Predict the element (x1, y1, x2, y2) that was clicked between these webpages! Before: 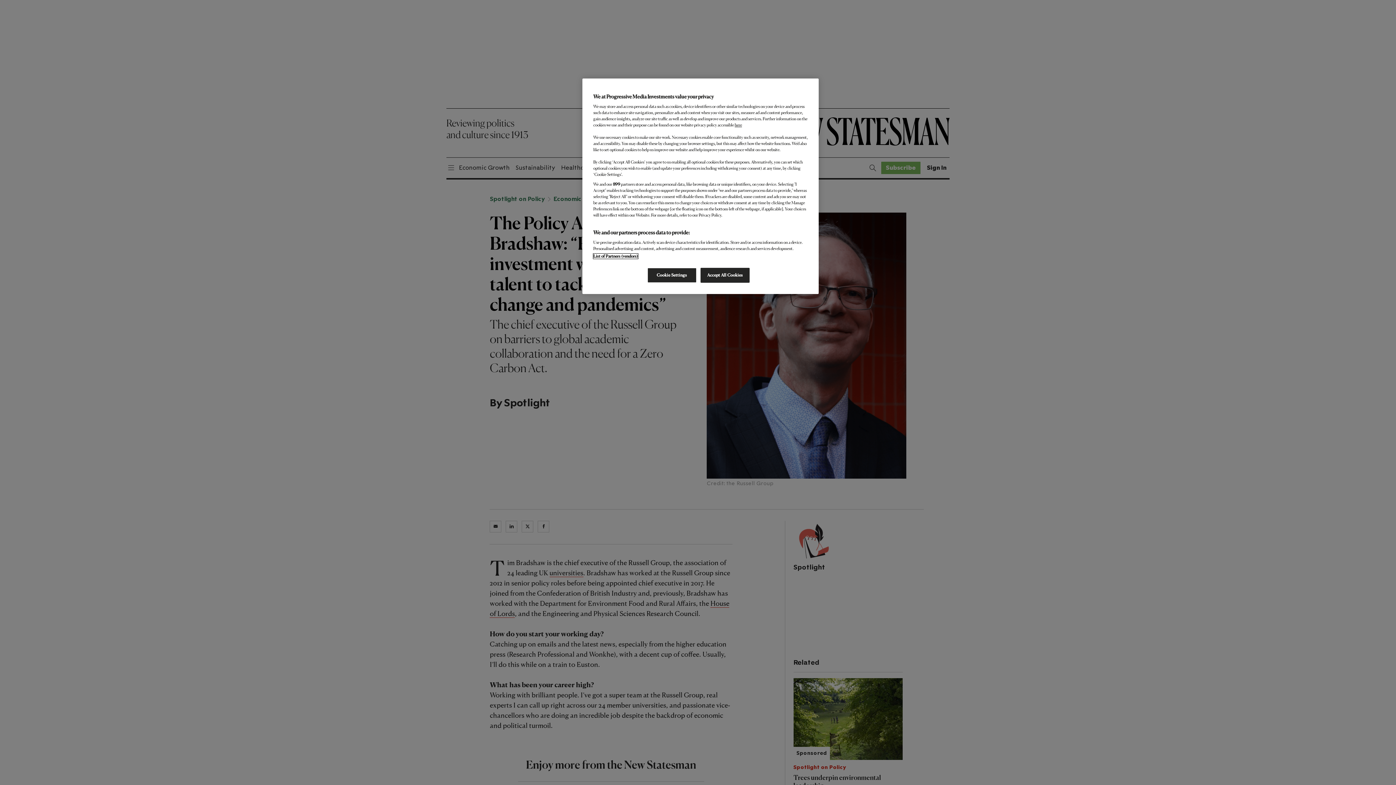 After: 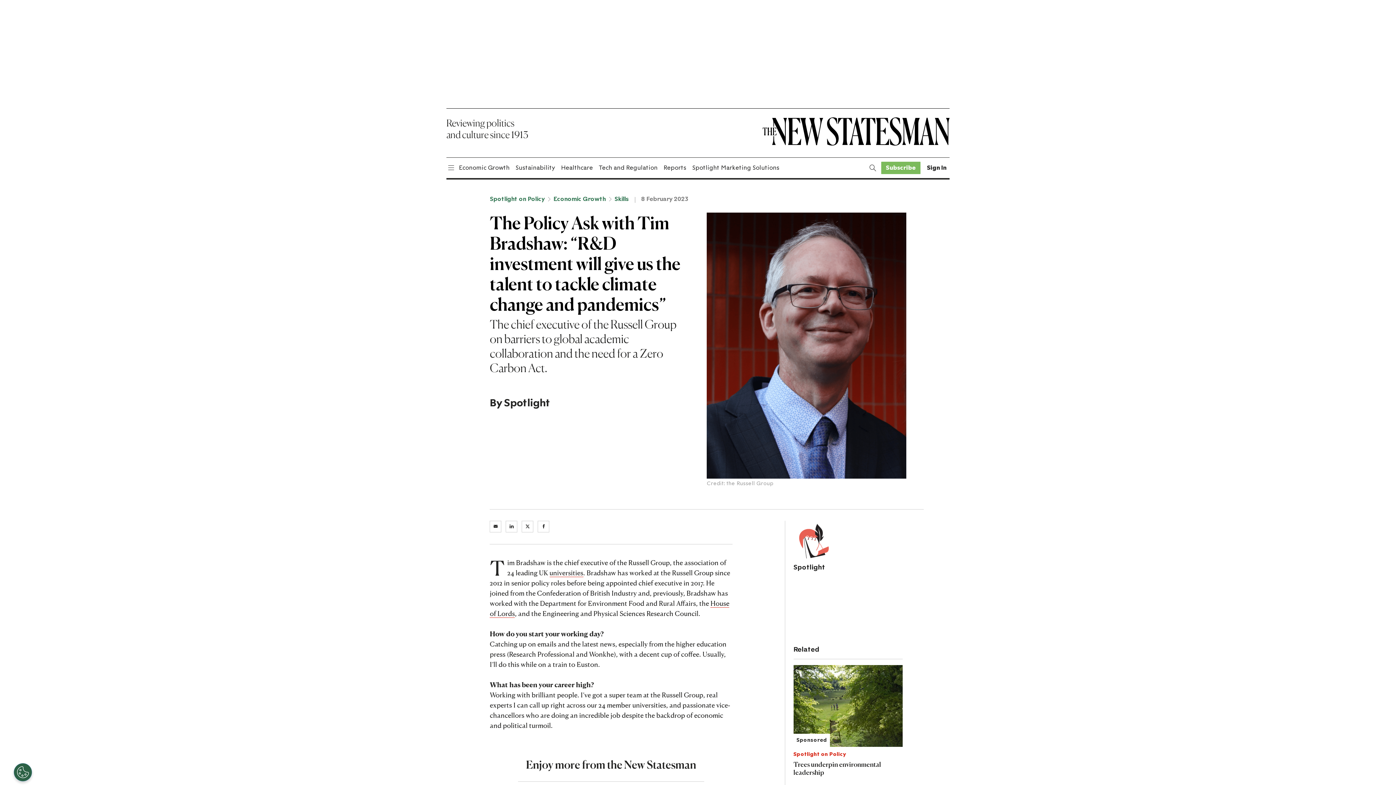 Action: bbox: (700, 268, 749, 282) label: Accept All Cookies